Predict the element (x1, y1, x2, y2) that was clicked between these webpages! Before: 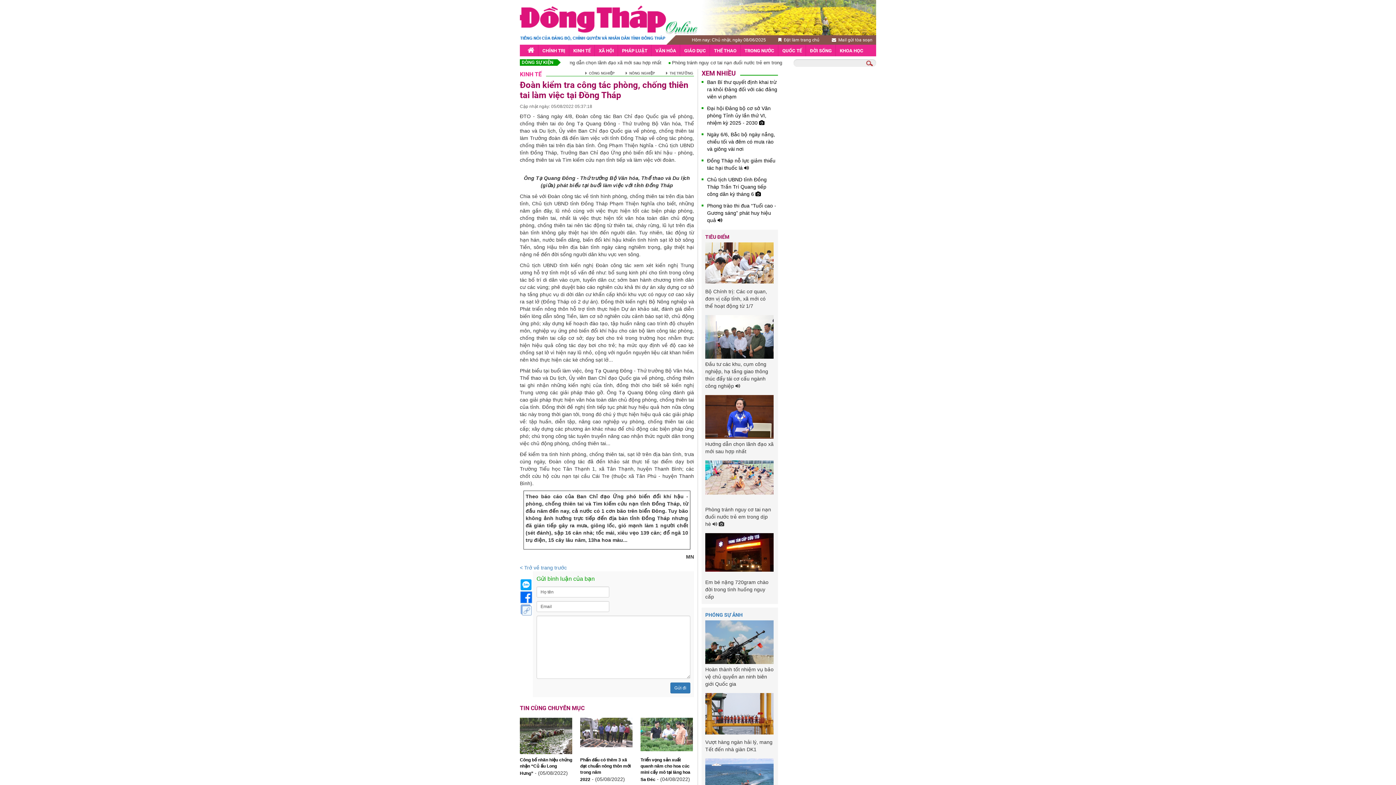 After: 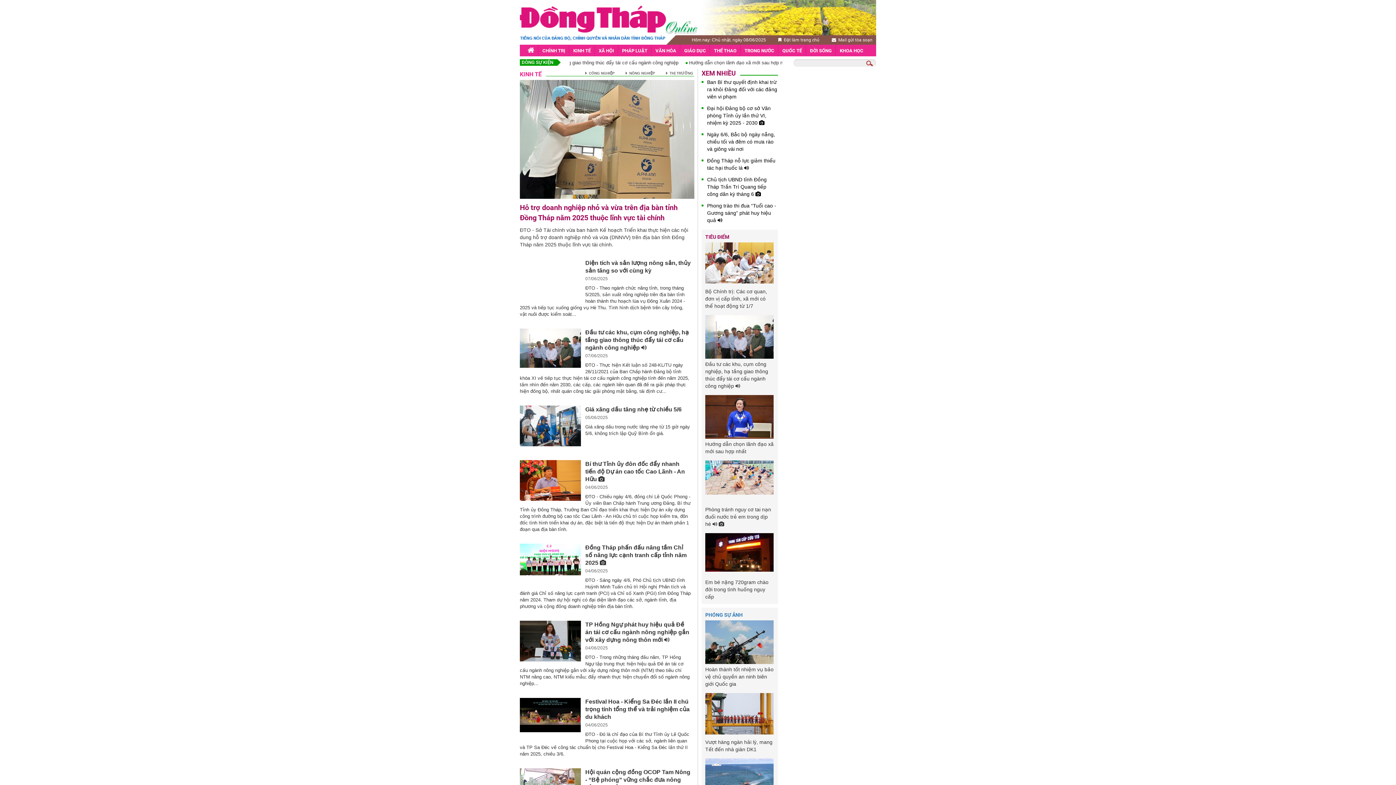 Action: bbox: (520, 70, 541, 77) label: KINH TẾ